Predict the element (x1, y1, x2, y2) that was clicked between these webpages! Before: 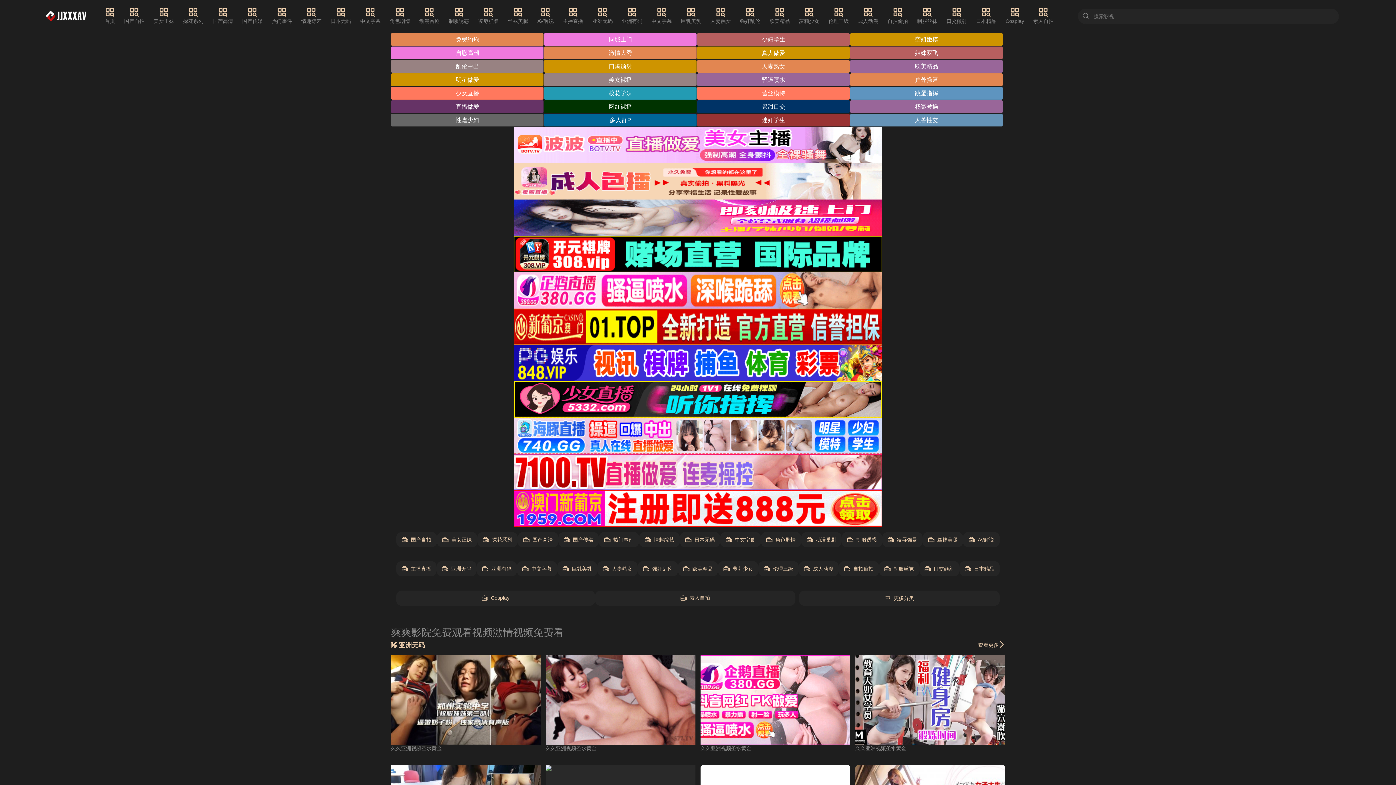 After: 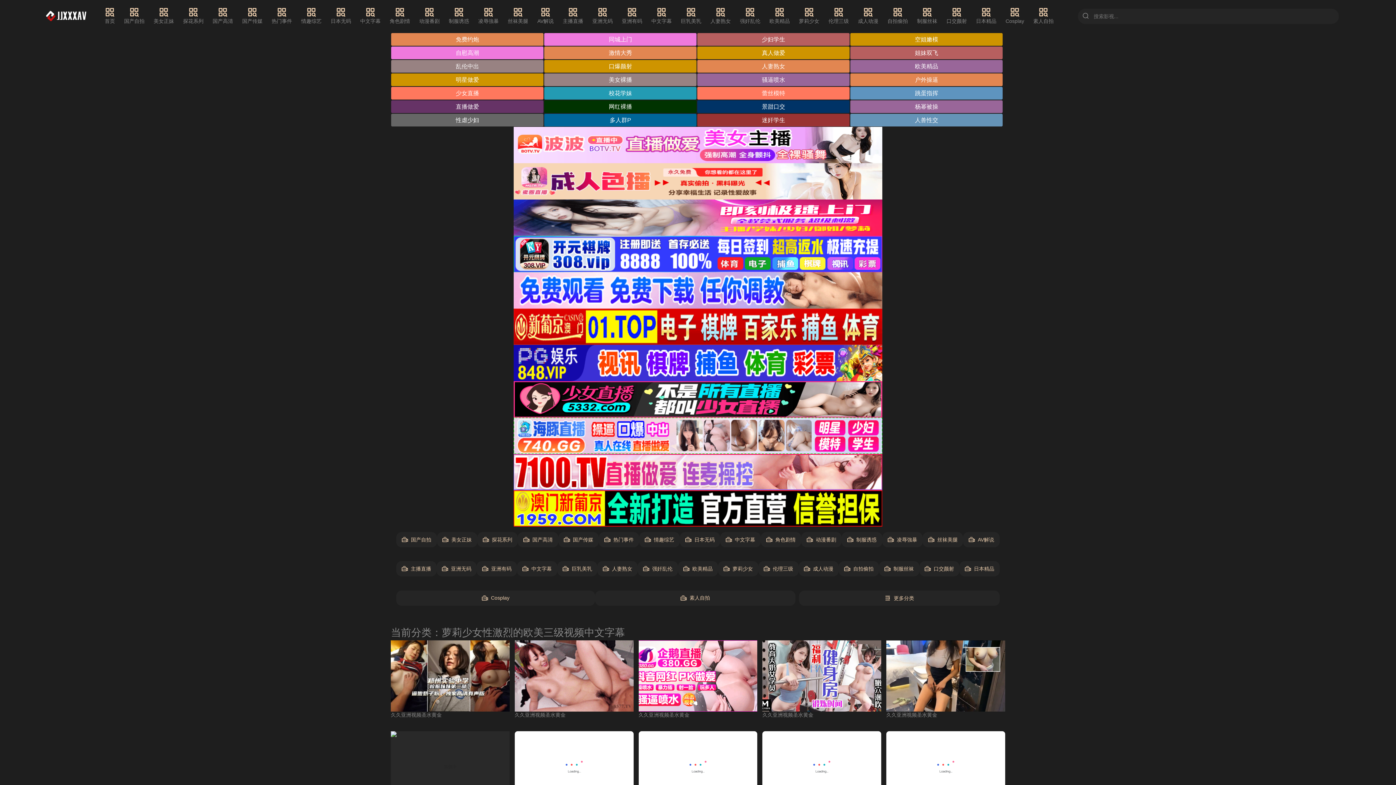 Action: bbox: (799, 7, 819, 25) label: 萝莉少女